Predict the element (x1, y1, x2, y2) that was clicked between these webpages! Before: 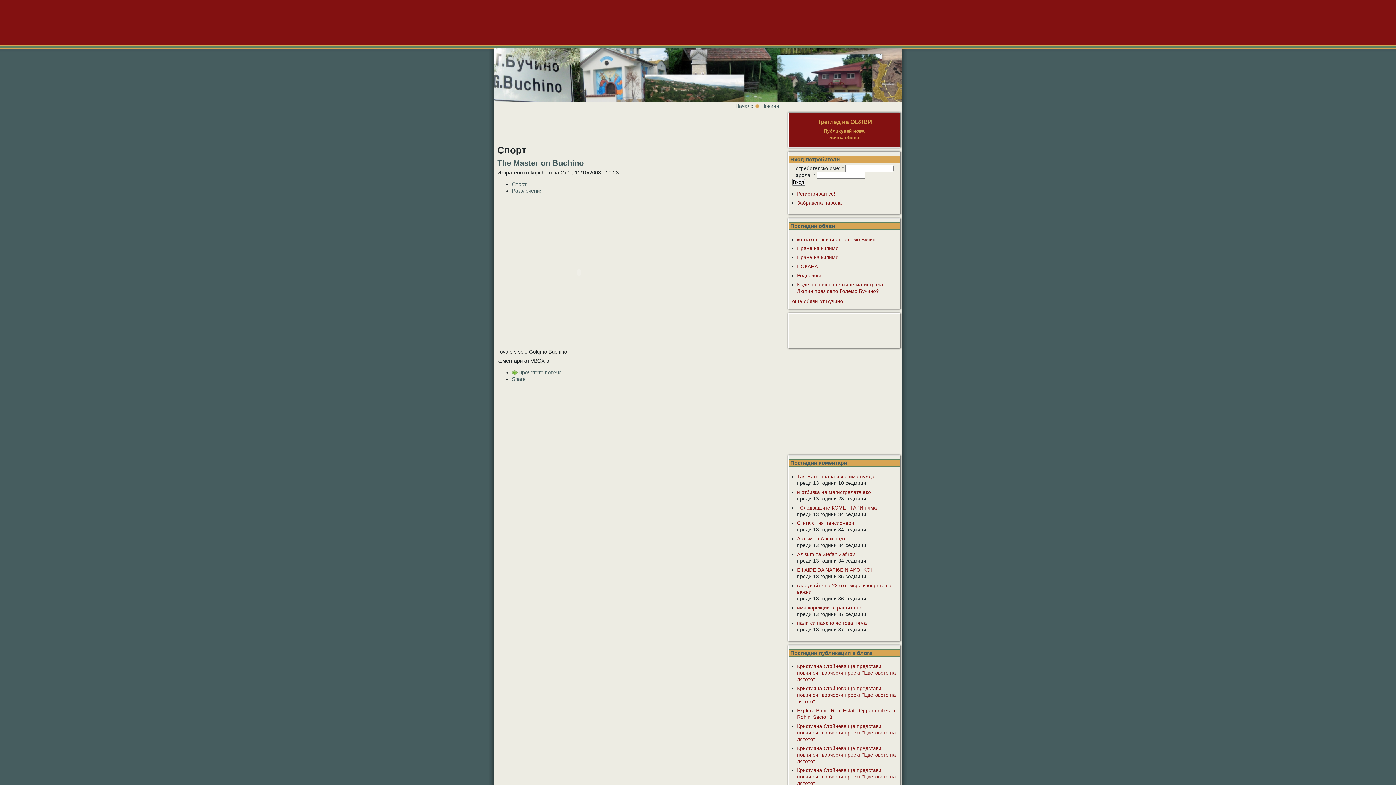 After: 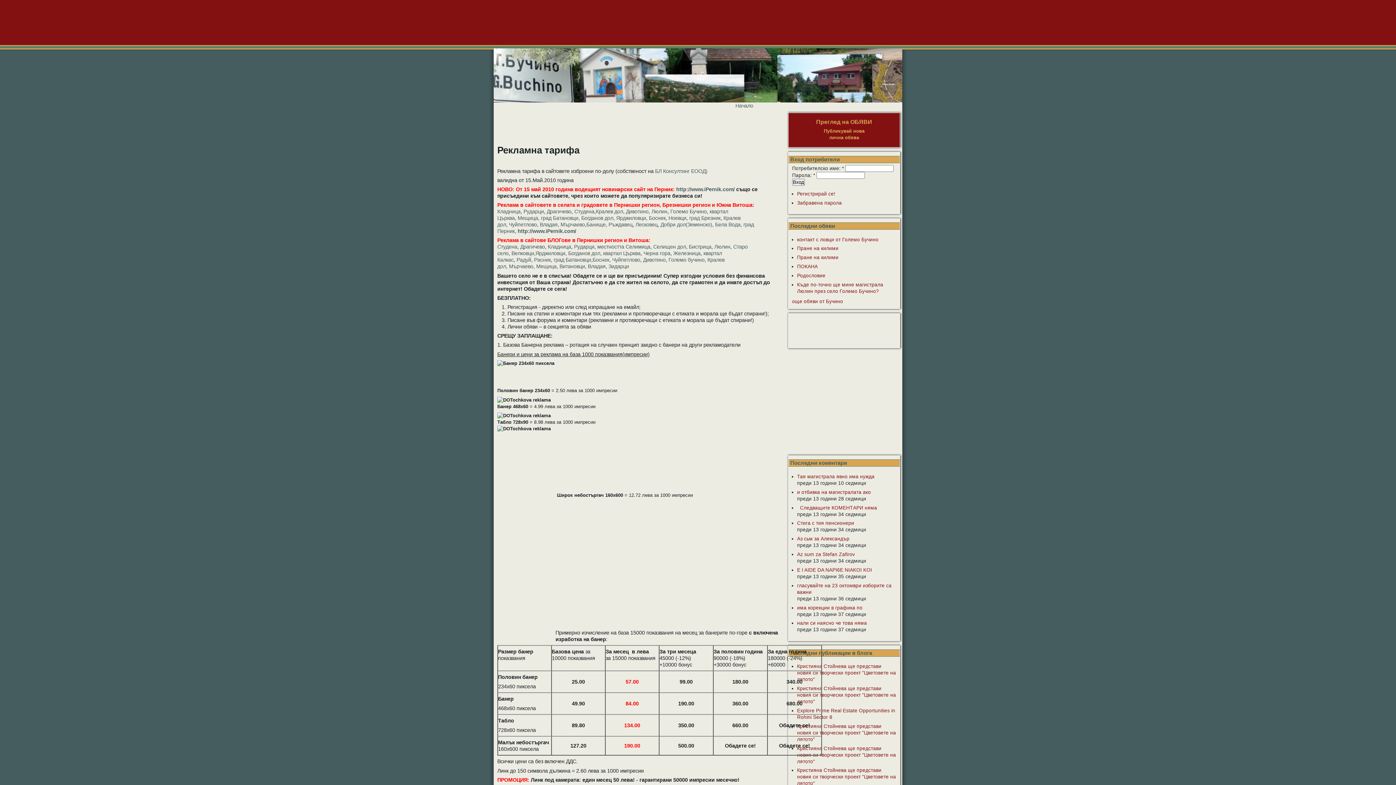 Action: label: Реклама bbox: (701, 102, 732, 110)